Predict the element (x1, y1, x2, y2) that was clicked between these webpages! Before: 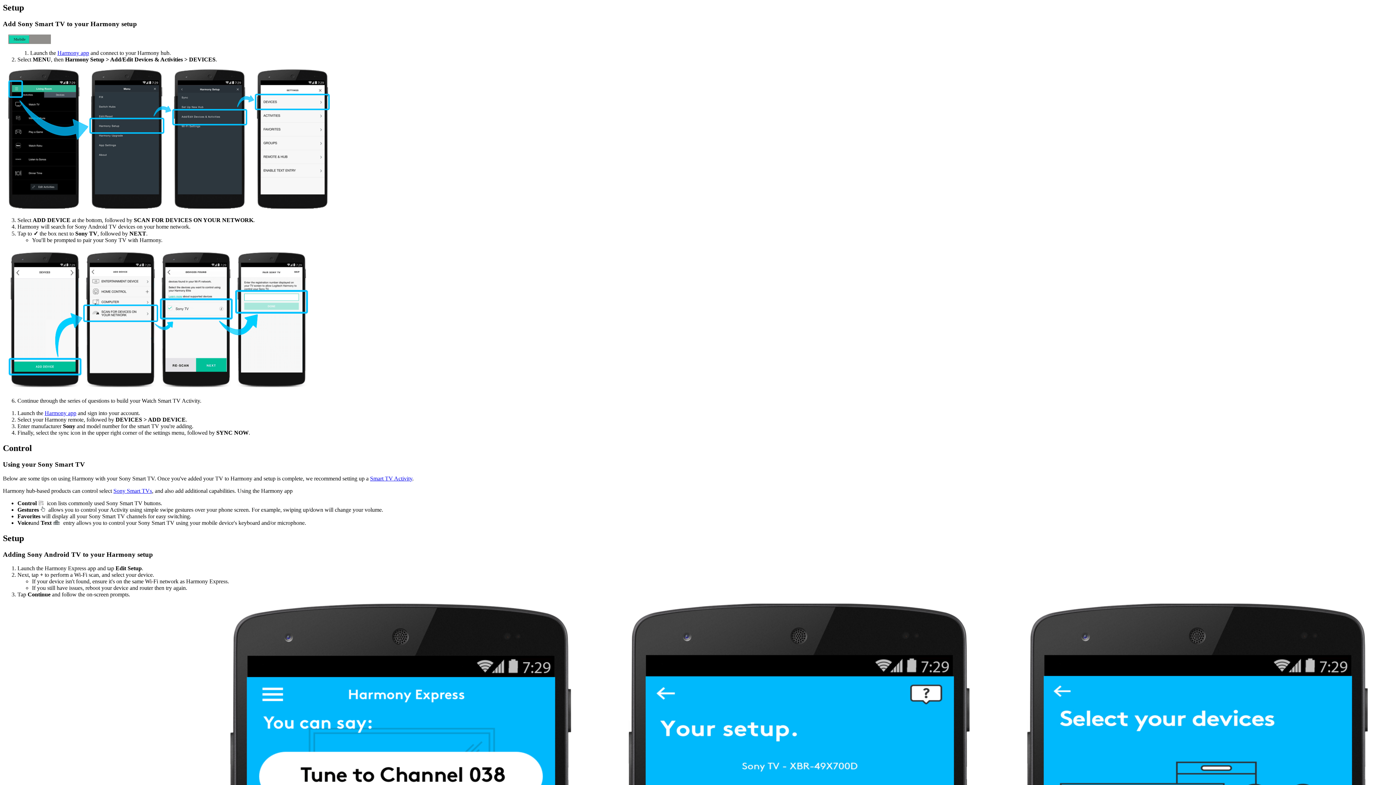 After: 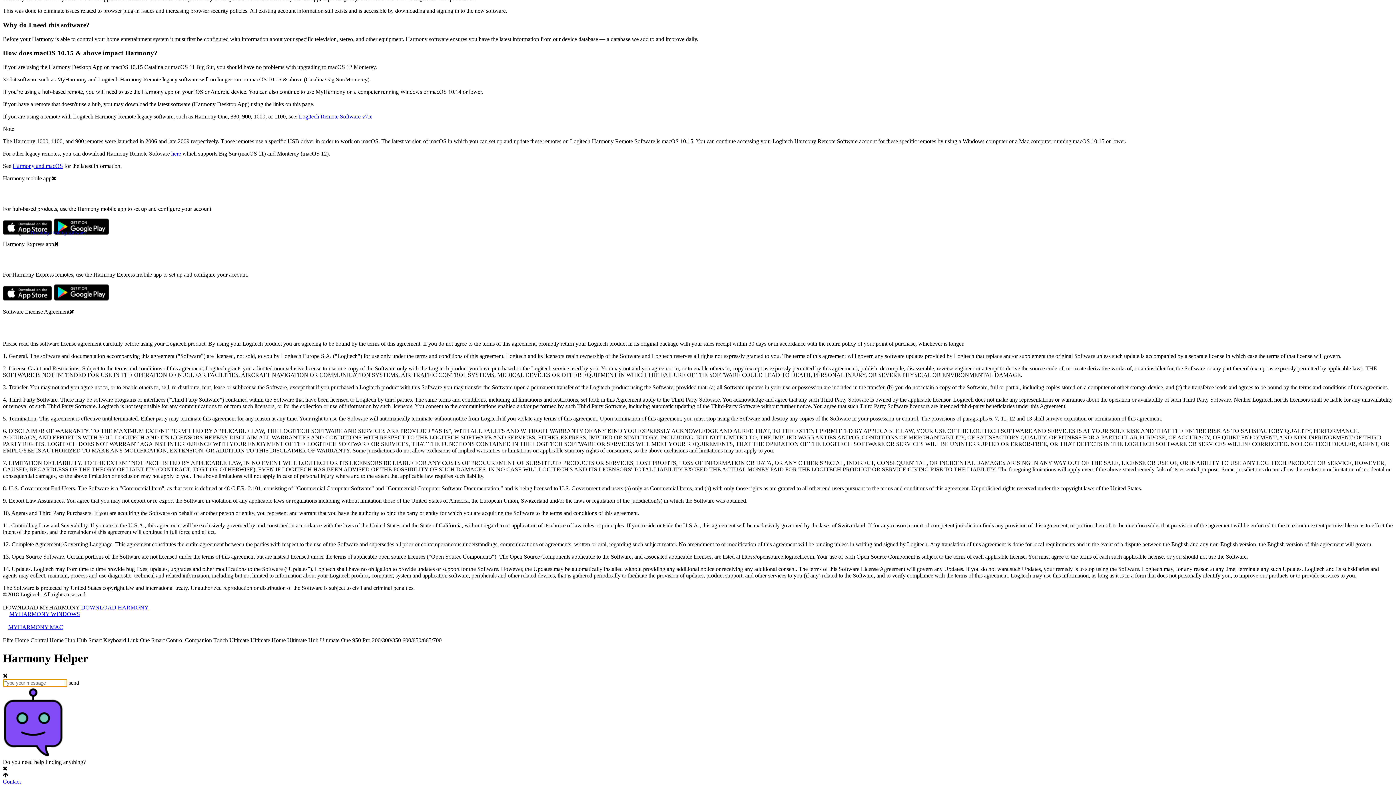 Action: label: Harmony app bbox: (57, 49, 89, 56)